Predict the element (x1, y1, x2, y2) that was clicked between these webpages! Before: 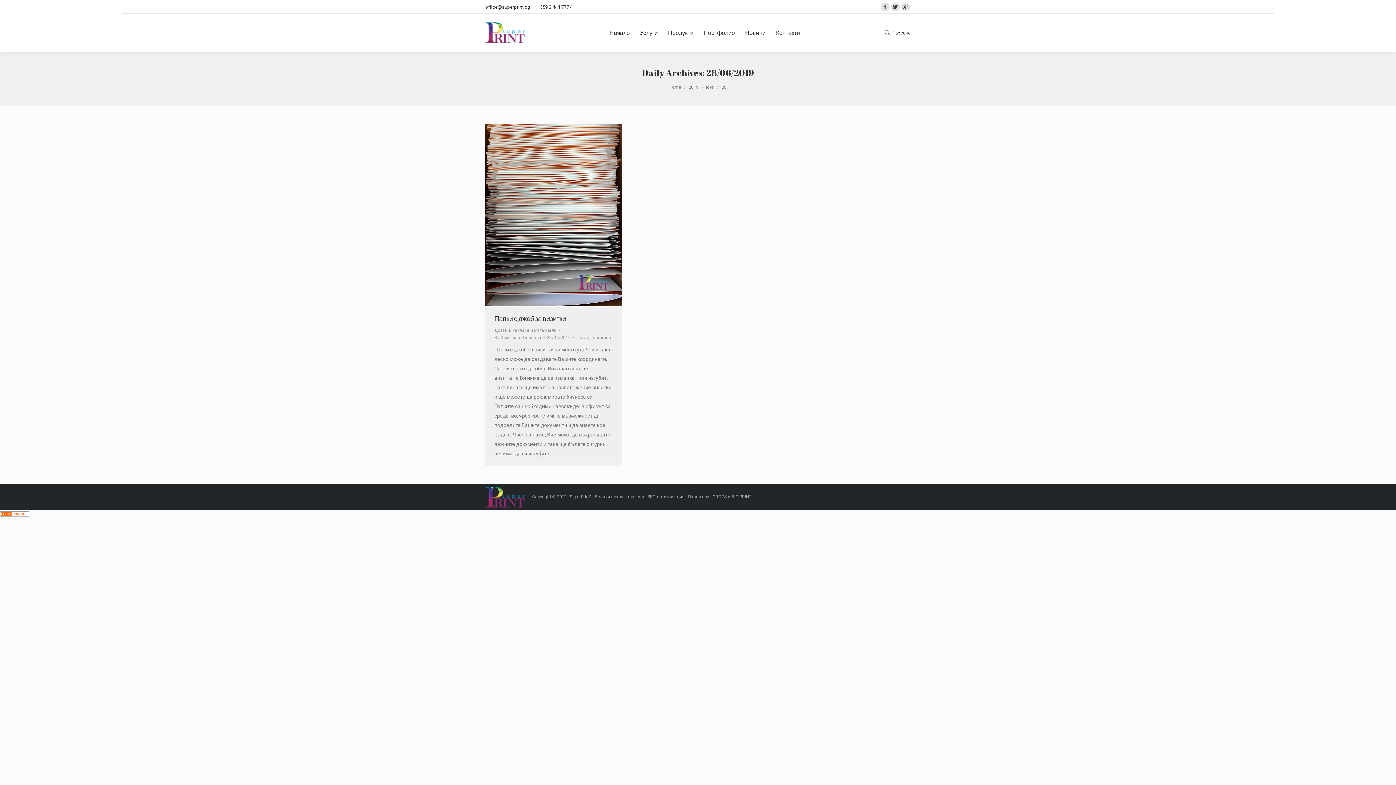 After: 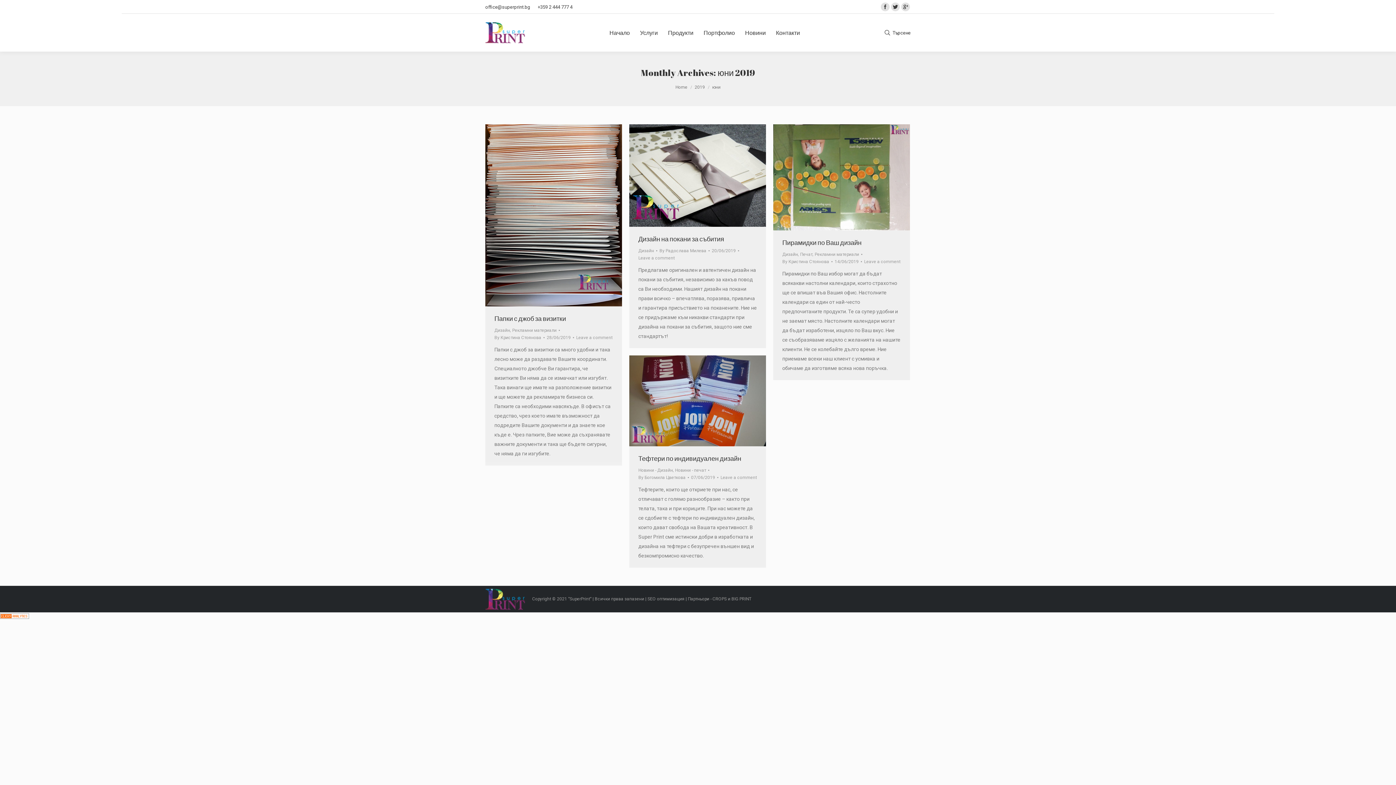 Action: bbox: (706, 84, 714, 89) label: юни